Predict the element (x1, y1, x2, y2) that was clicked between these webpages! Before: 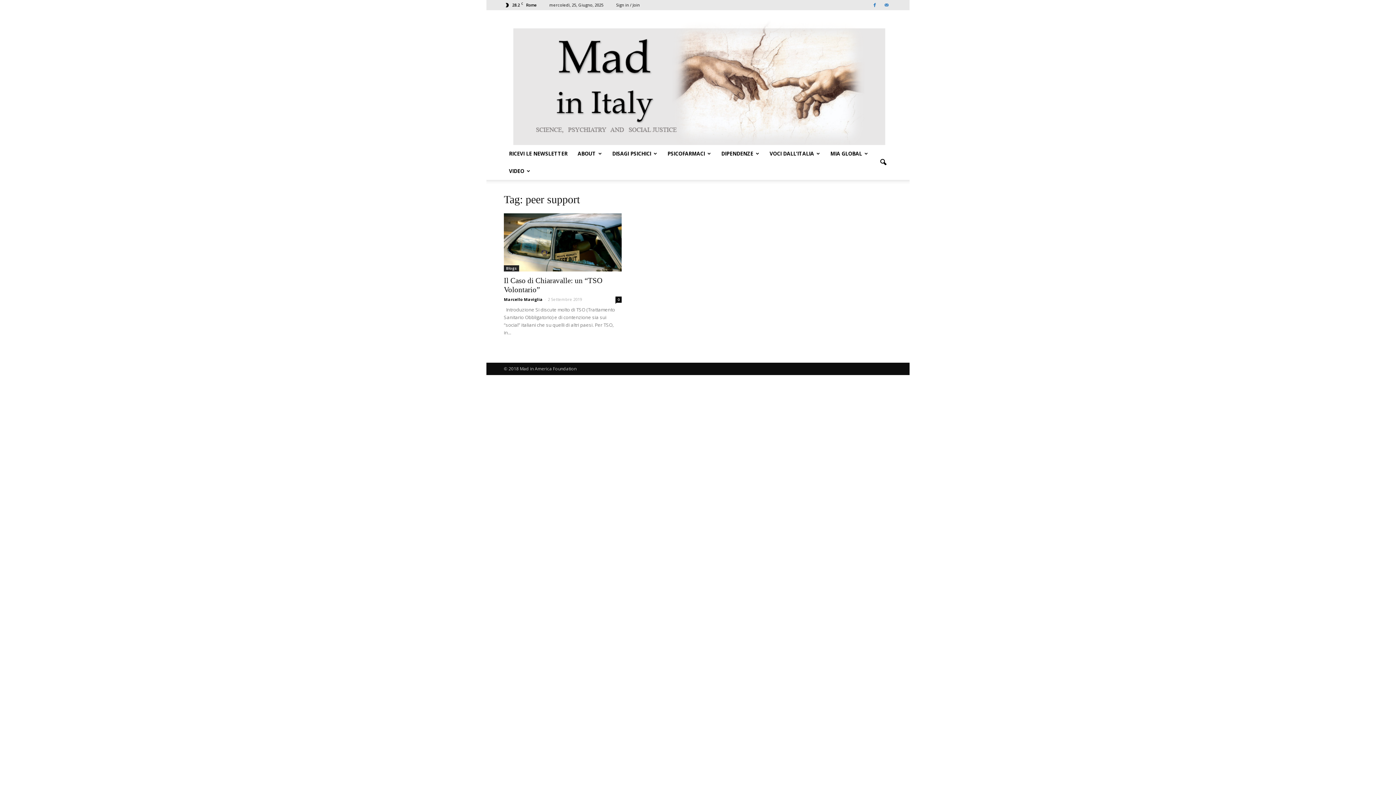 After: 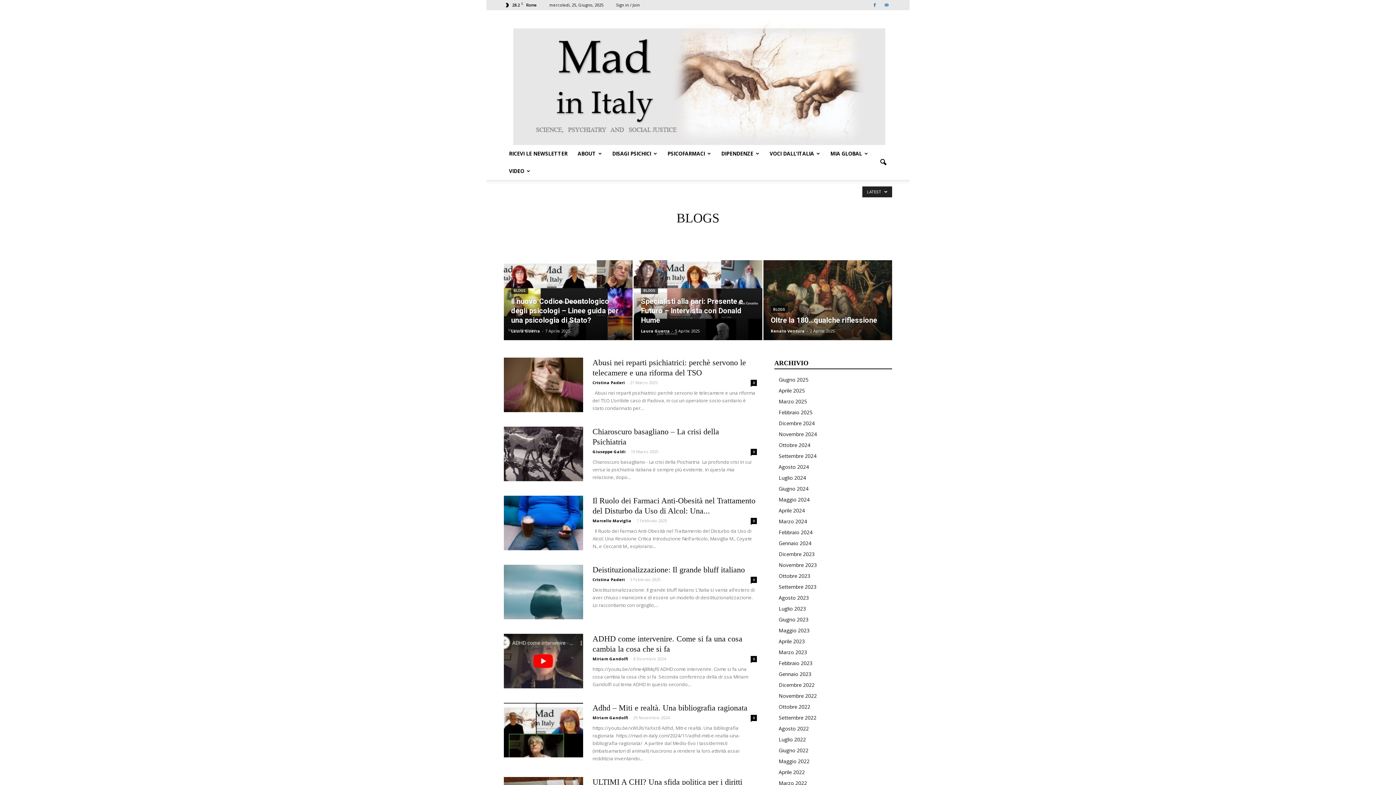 Action: bbox: (504, 265, 519, 271) label: Blogs